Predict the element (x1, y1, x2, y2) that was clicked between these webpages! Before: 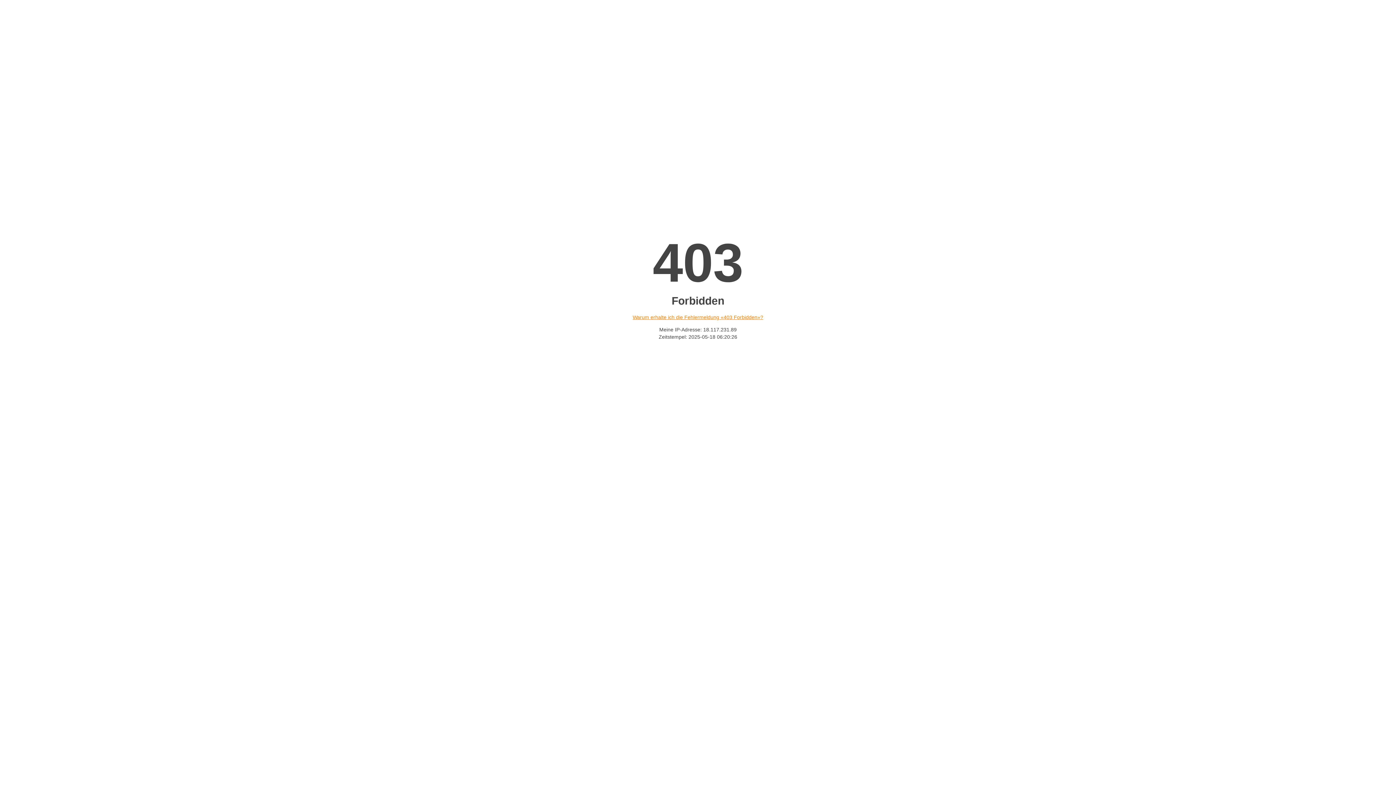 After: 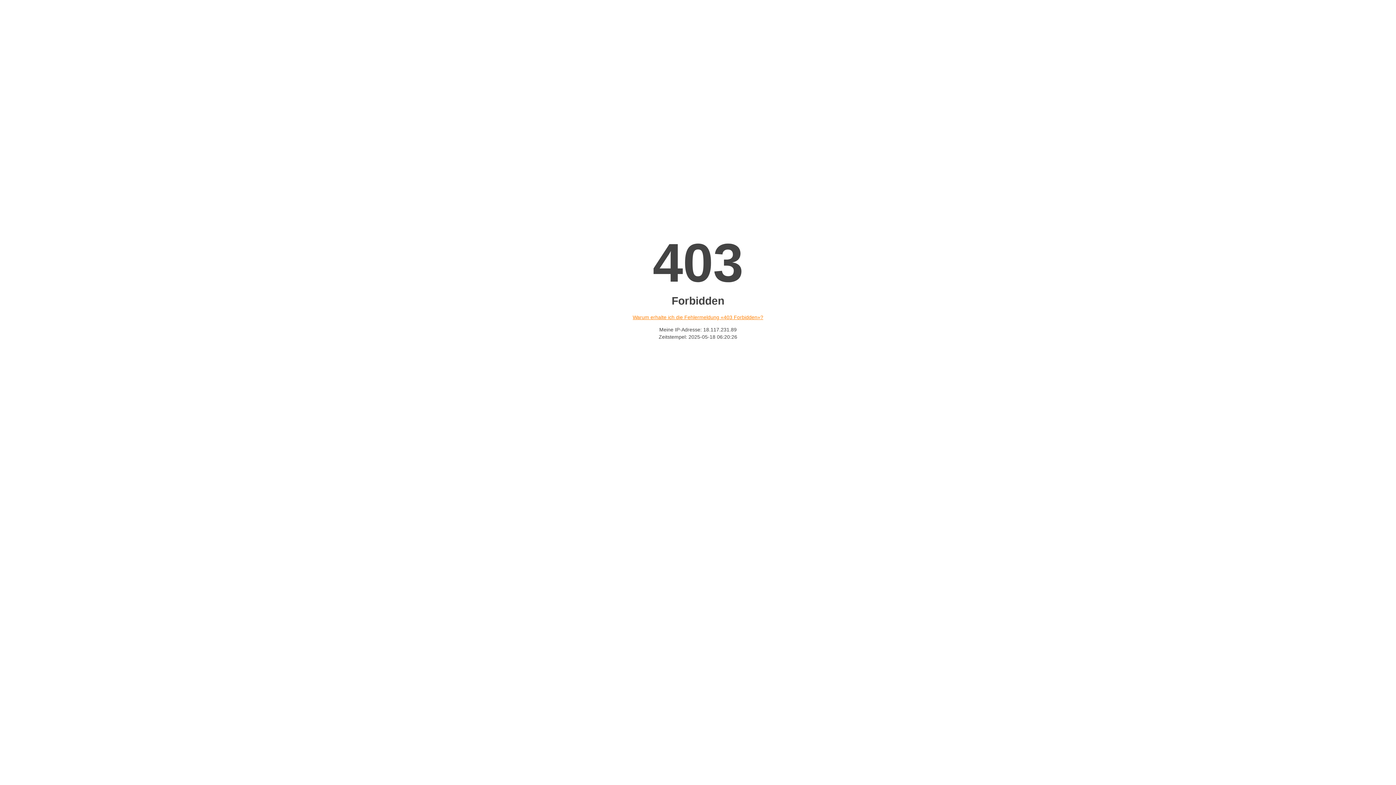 Action: label: Warum erhalte ich die Fehlermeldung «403 Forbidden»? bbox: (632, 314, 763, 320)